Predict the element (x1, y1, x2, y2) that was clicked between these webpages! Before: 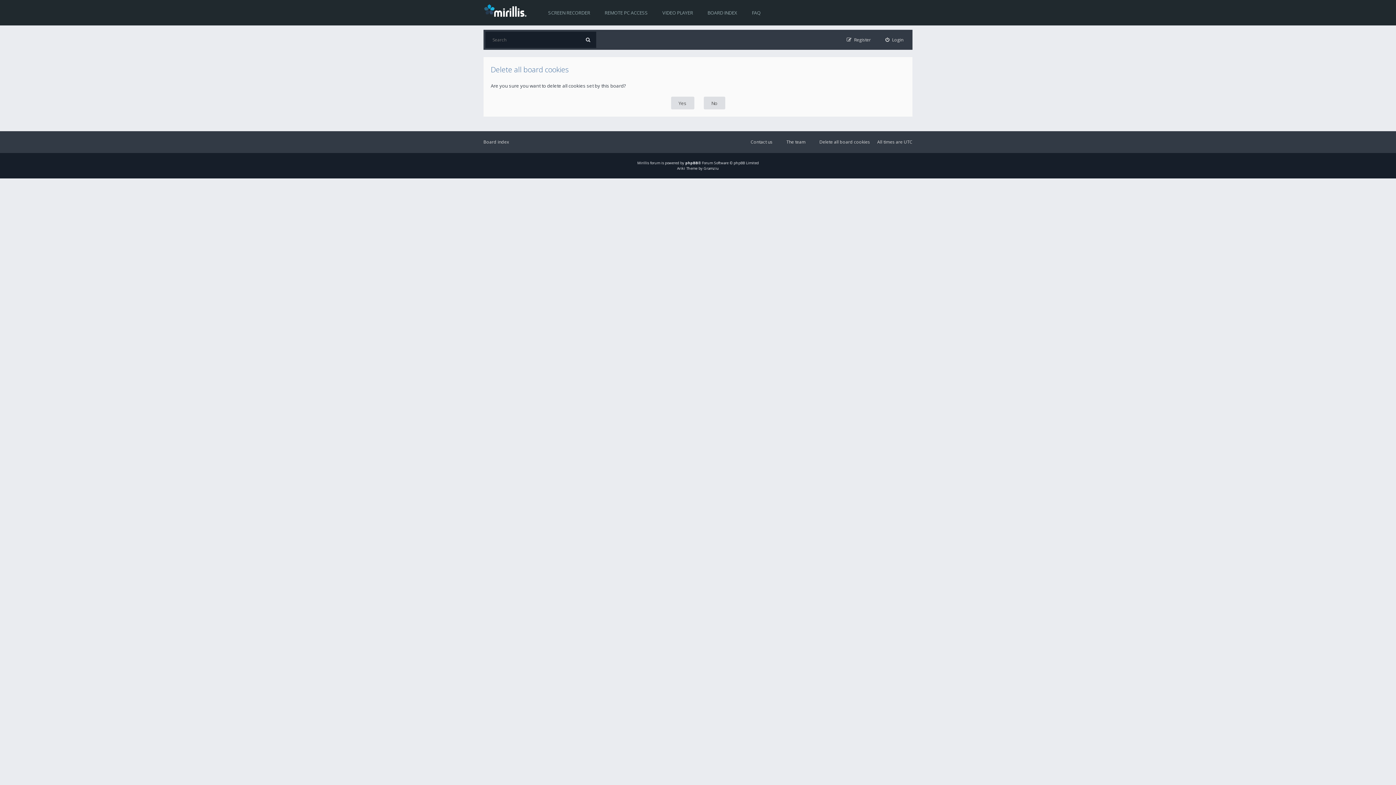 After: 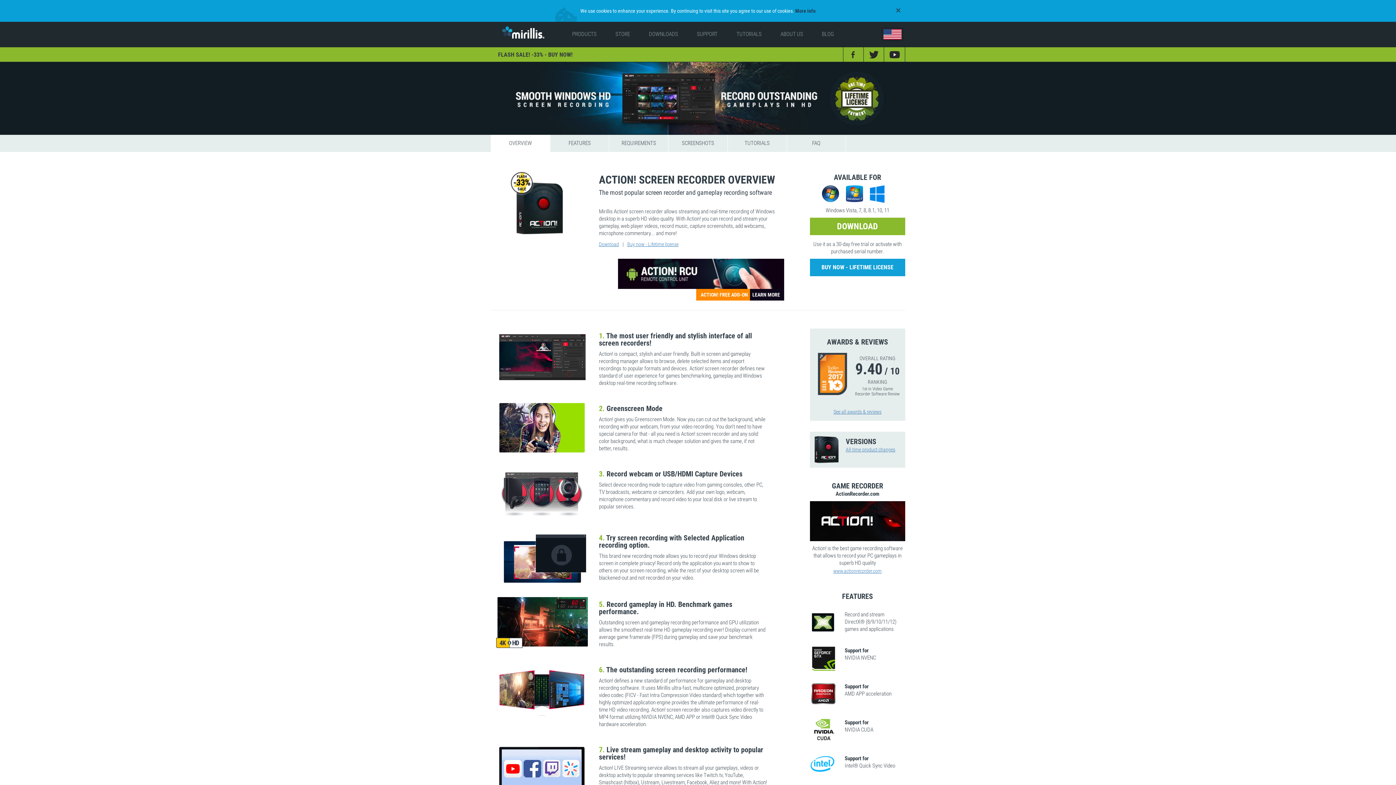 Action: label: SCREEN RECORDER bbox: (541, 0, 597, 25)